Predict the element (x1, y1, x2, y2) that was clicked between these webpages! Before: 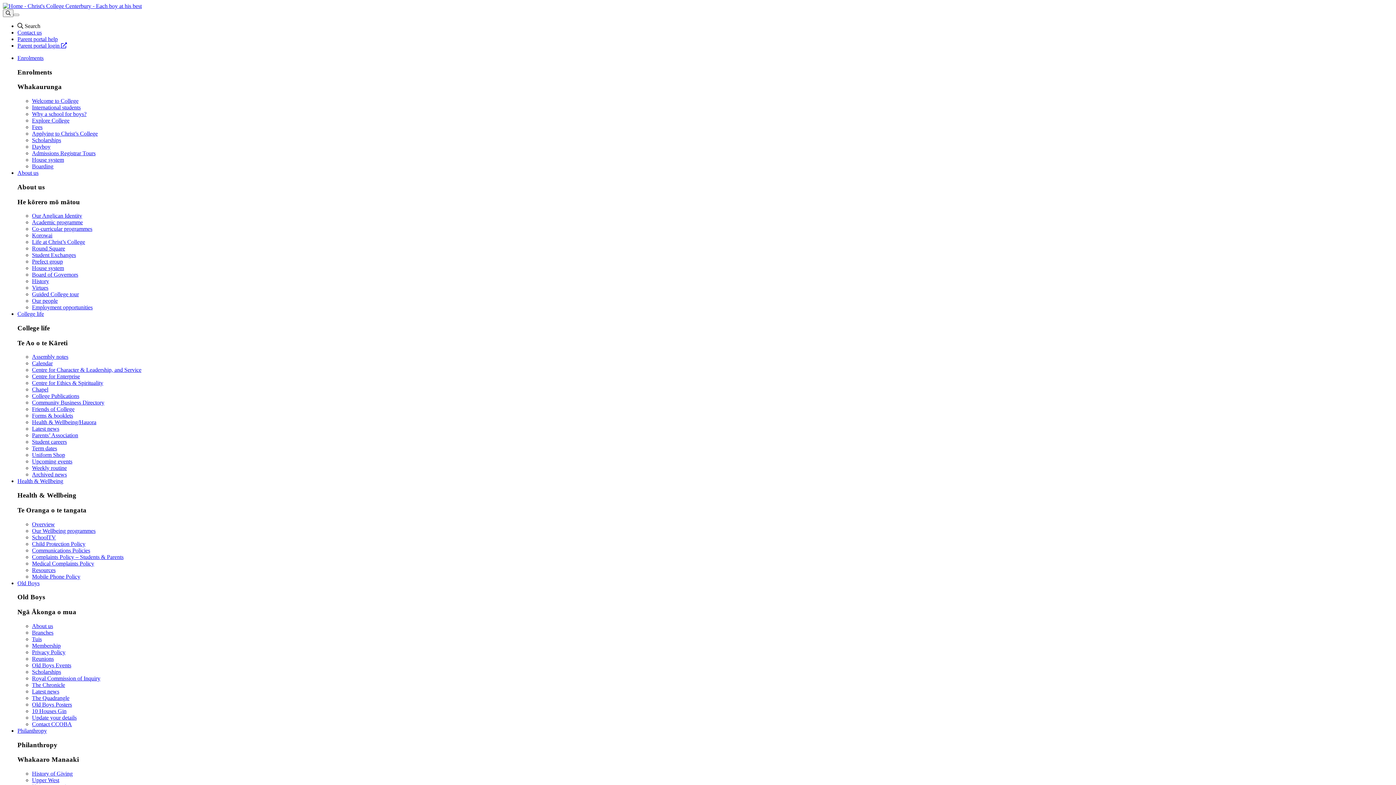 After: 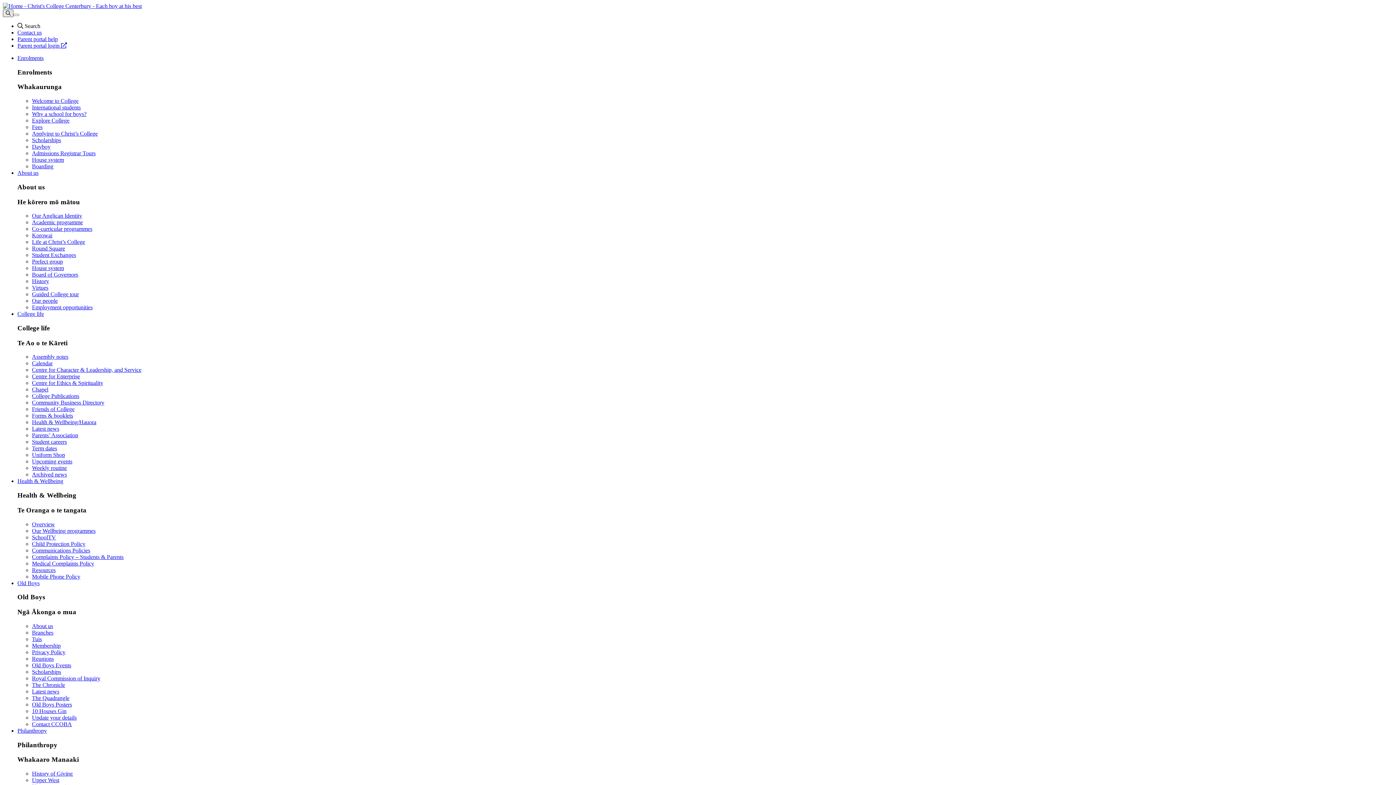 Action: bbox: (2, 9, 13, 17)